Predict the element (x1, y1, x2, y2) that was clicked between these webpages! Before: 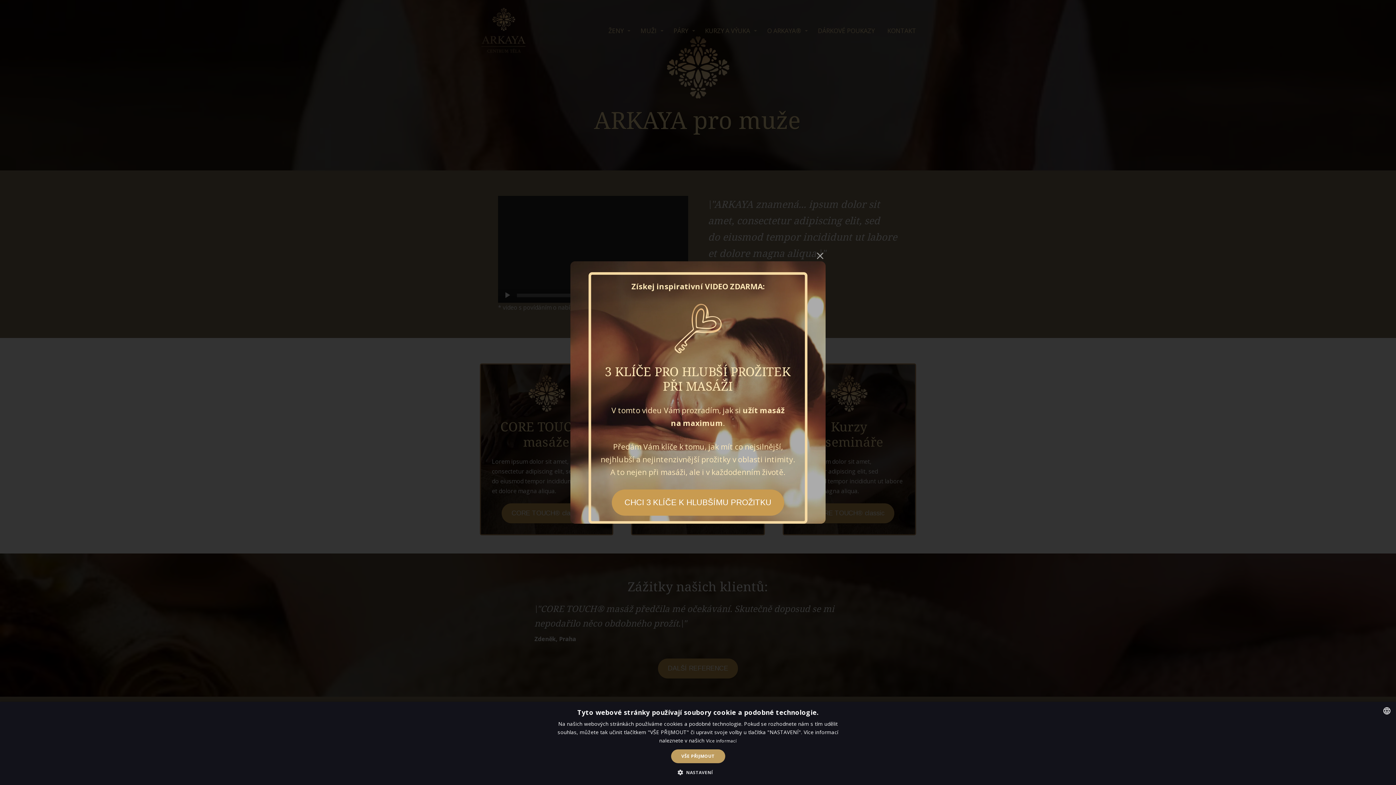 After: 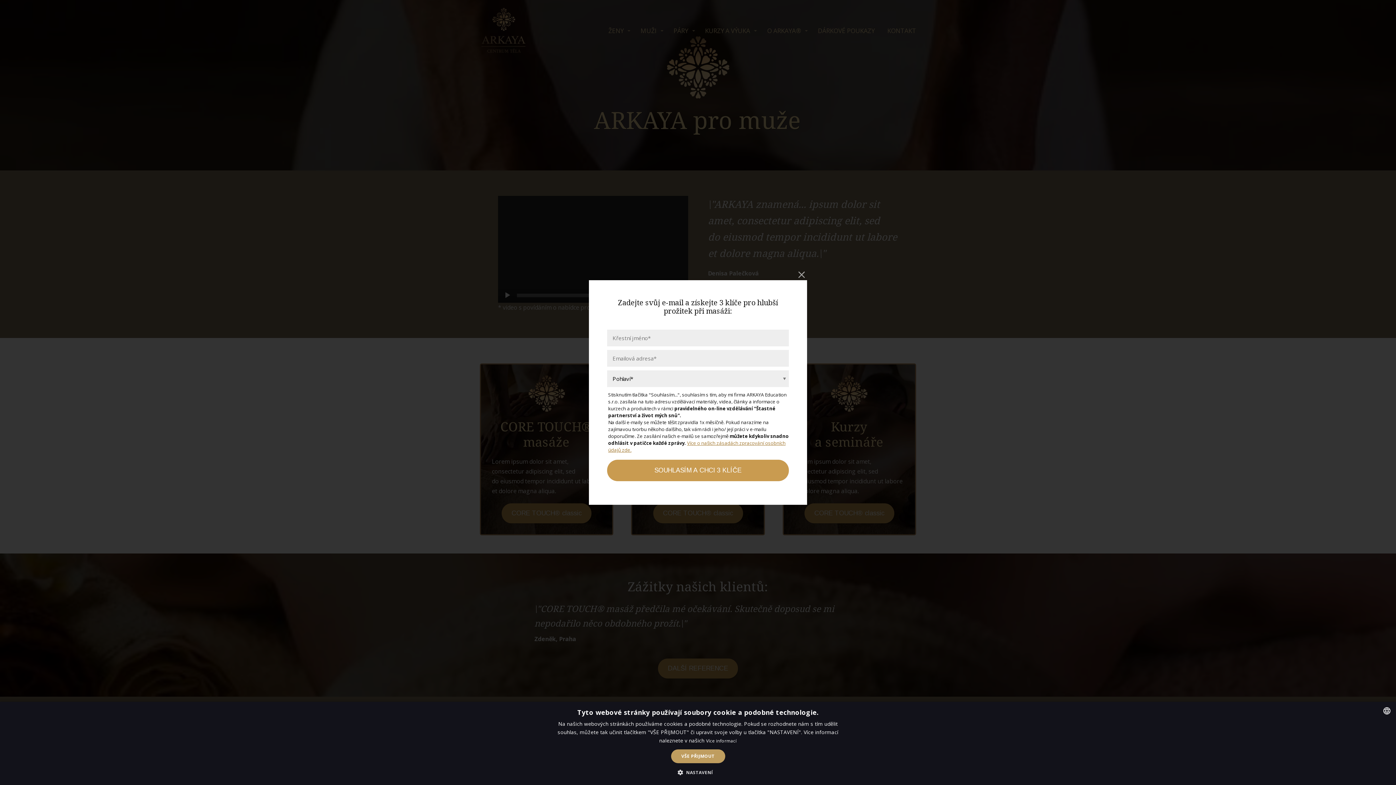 Action: label: CHCI 3 KLÍČE K HLUBŠÍMU PROŽITKU bbox: (611, 489, 784, 515)